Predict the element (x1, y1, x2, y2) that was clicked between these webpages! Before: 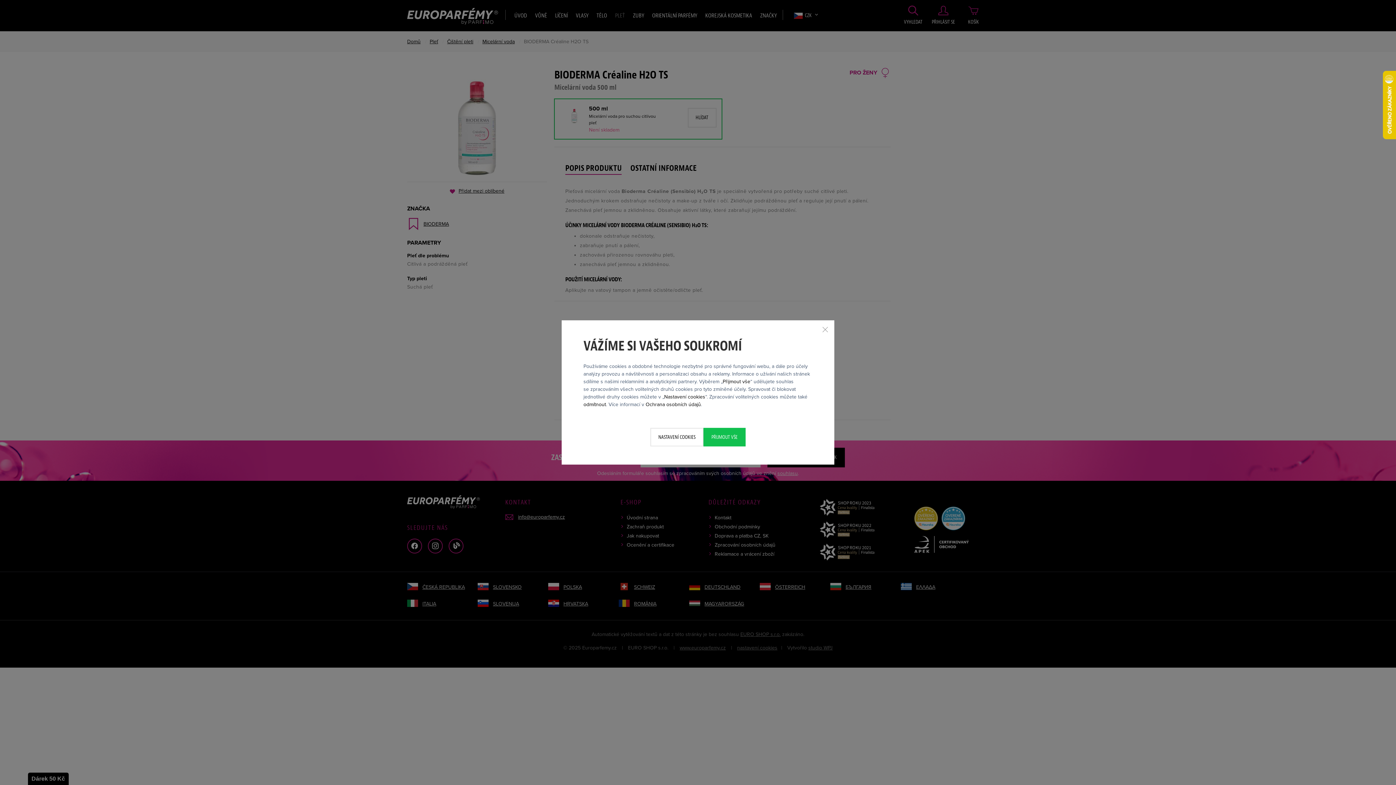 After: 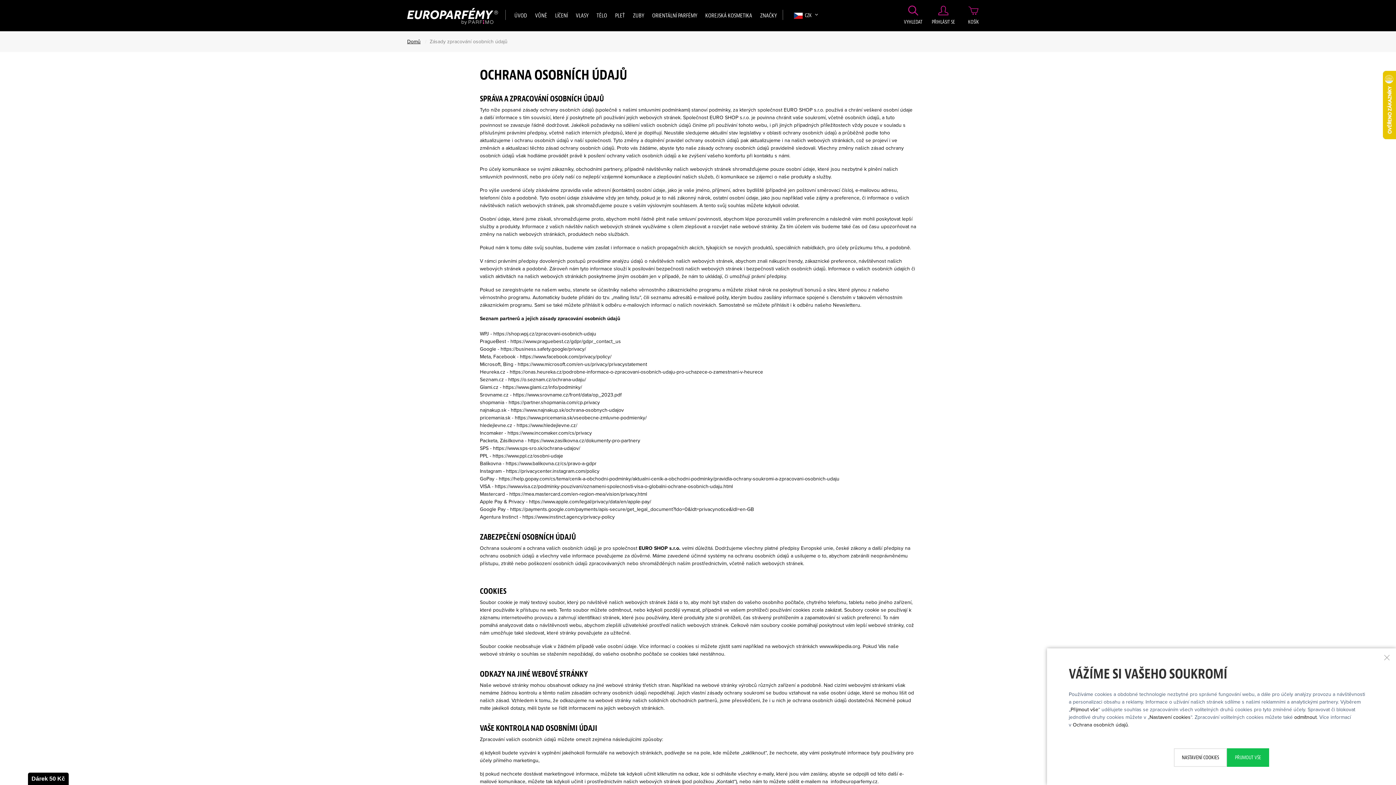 Action: label: Ochrana osobních údajů bbox: (645, 401, 701, 407)